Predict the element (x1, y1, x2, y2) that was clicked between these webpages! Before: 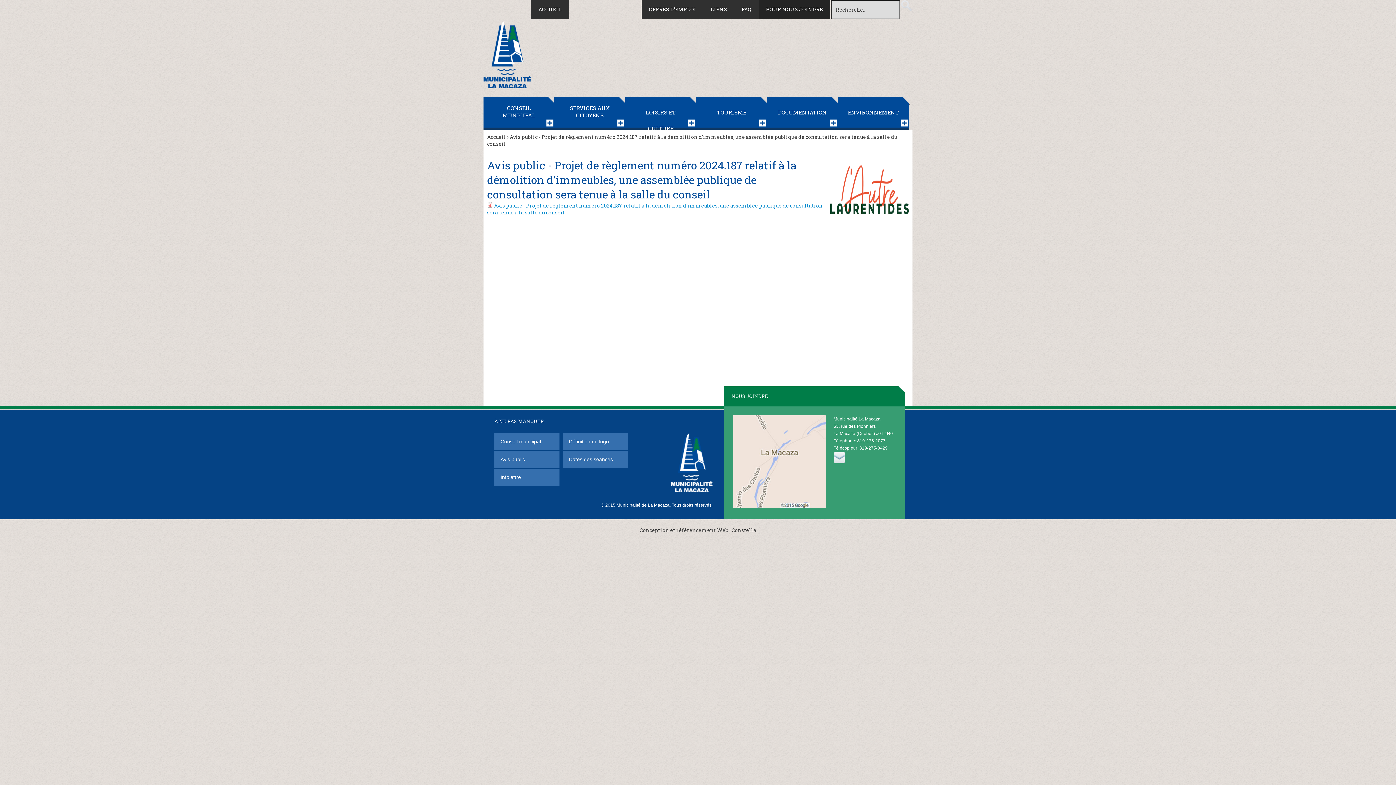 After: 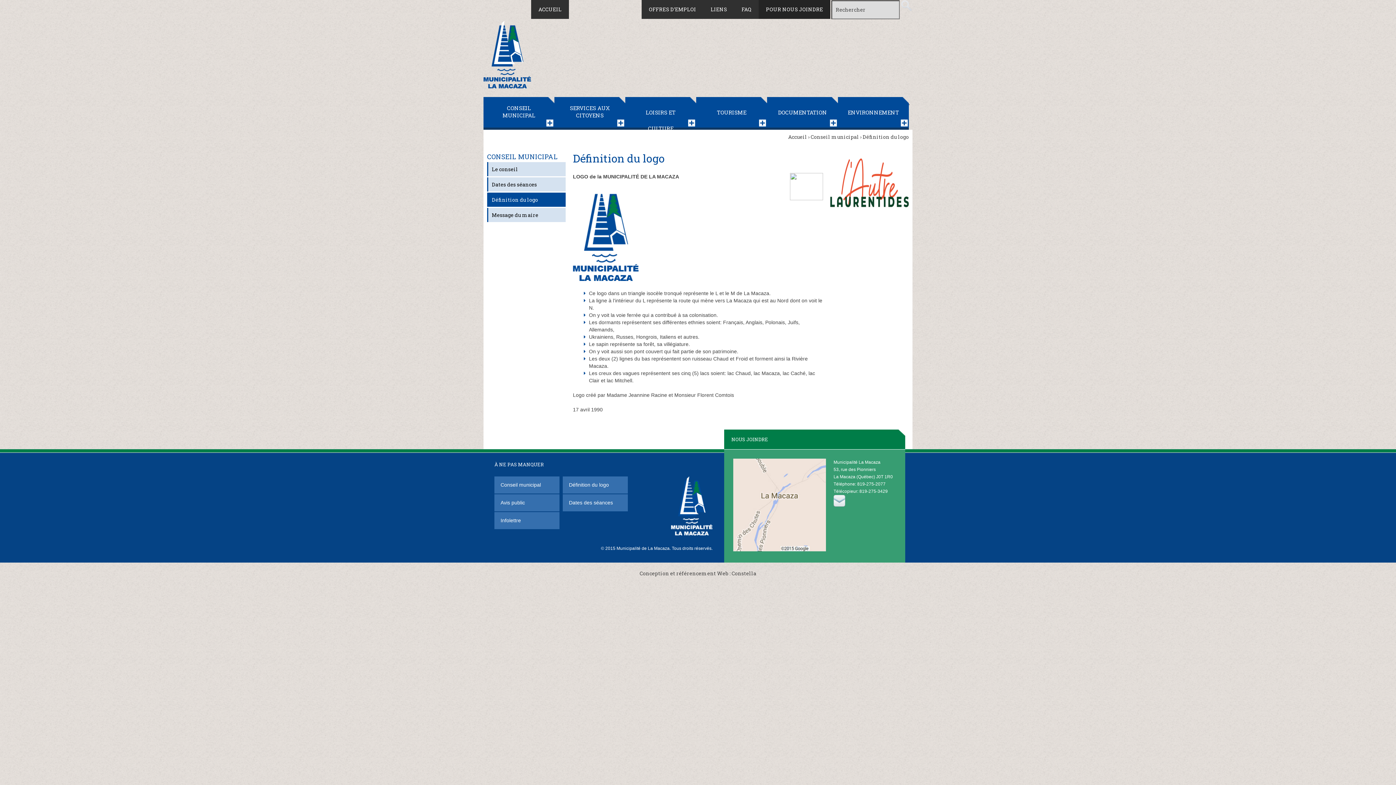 Action: bbox: (562, 433, 628, 450) label: Définition du logo 